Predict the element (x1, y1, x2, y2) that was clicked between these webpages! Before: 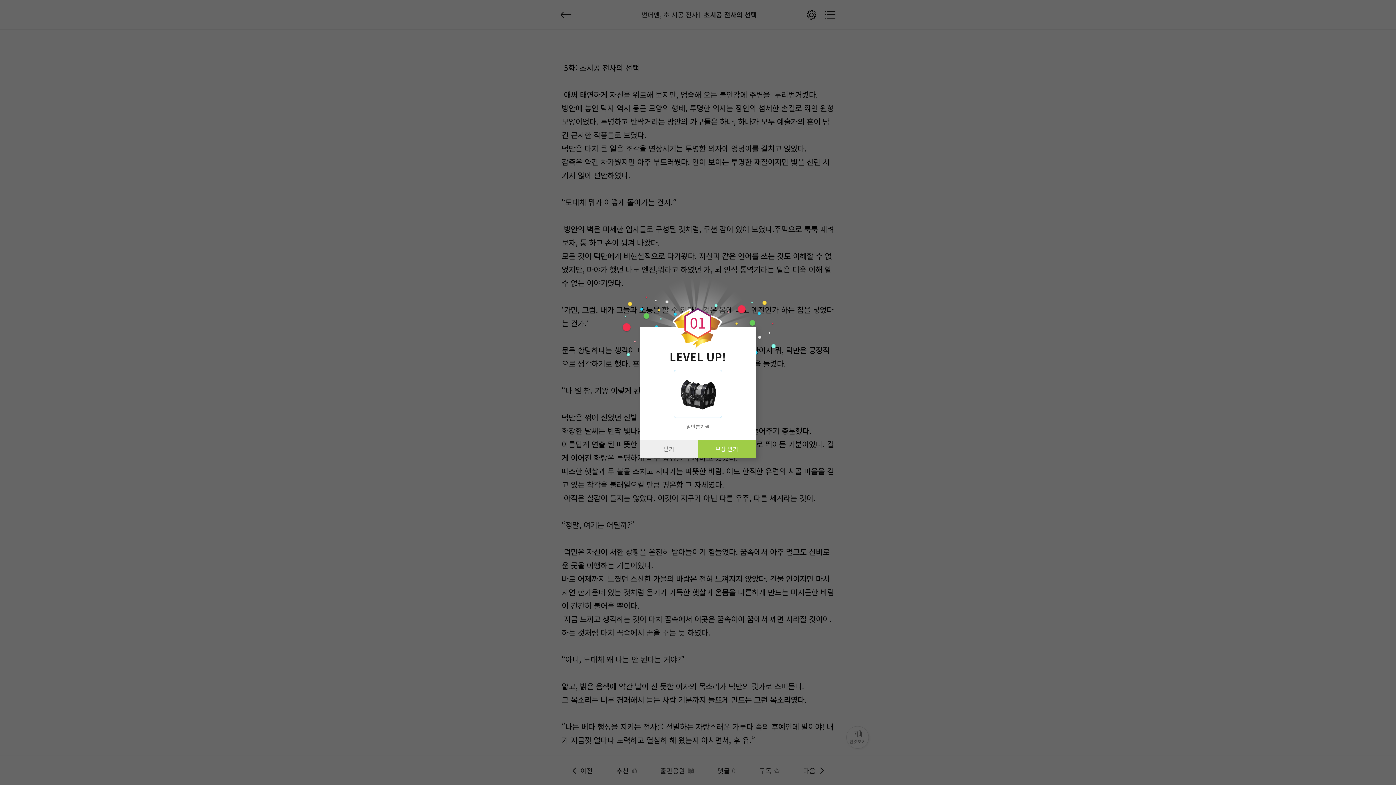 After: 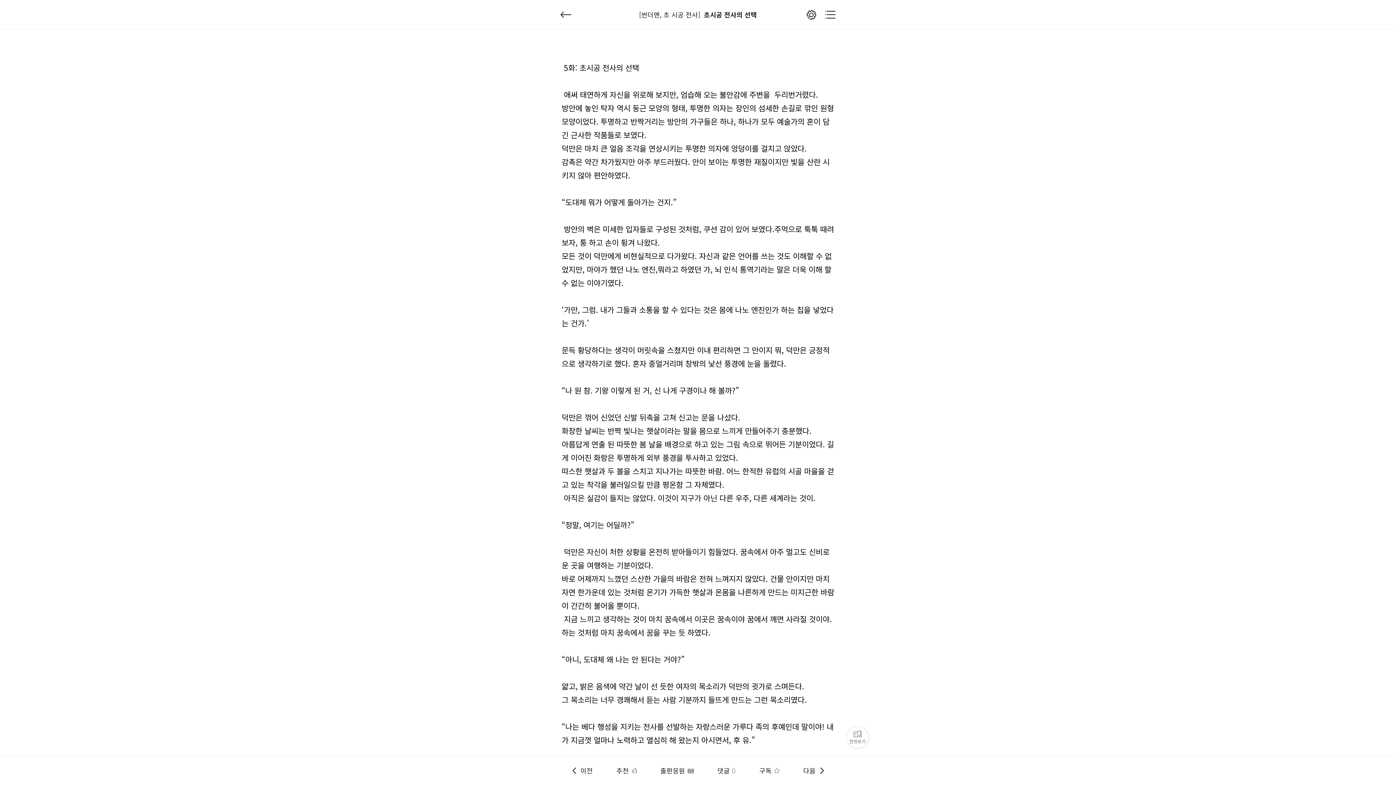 Action: bbox: (640, 440, 698, 458) label: 닫기